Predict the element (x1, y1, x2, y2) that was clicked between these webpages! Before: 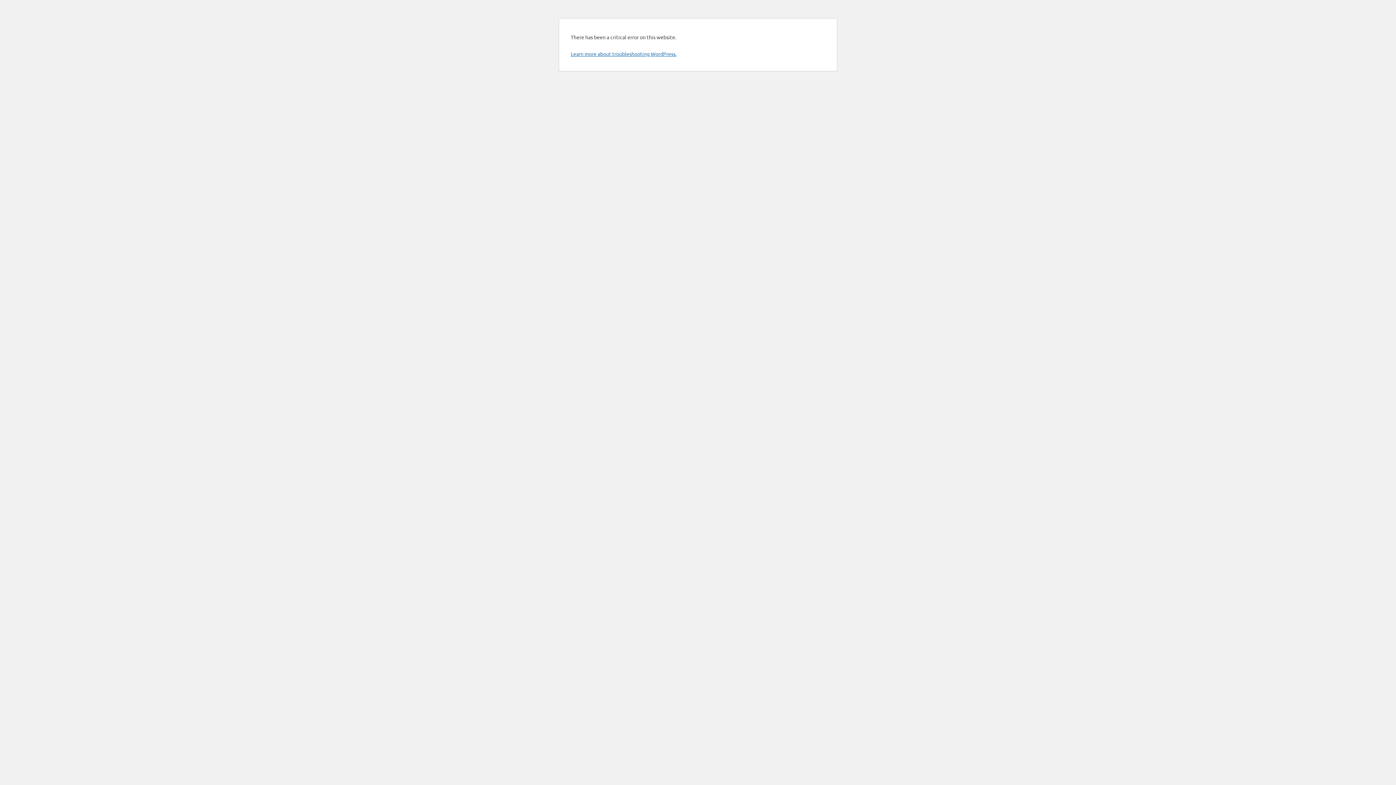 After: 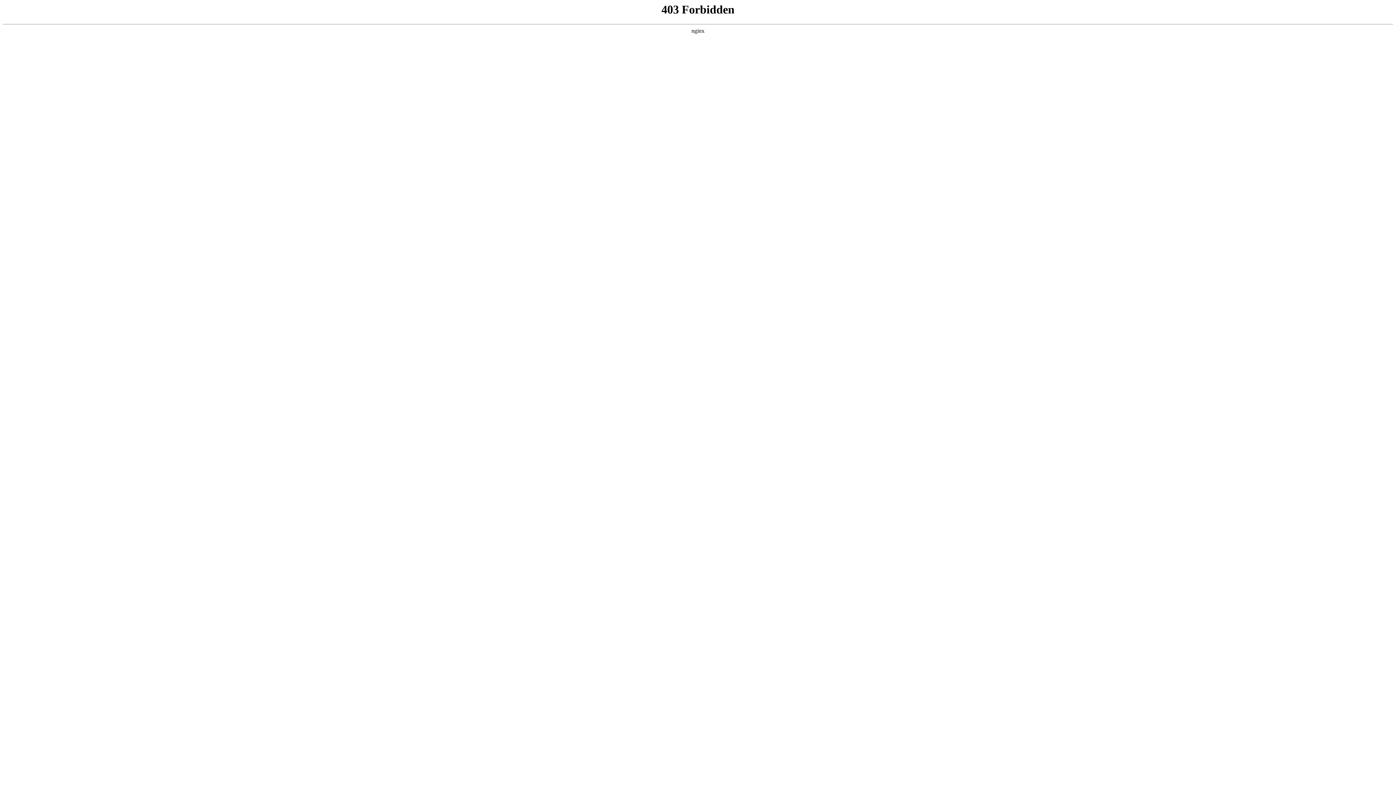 Action: bbox: (570, 50, 676, 57) label: Learn more about troubleshooting WordPress.